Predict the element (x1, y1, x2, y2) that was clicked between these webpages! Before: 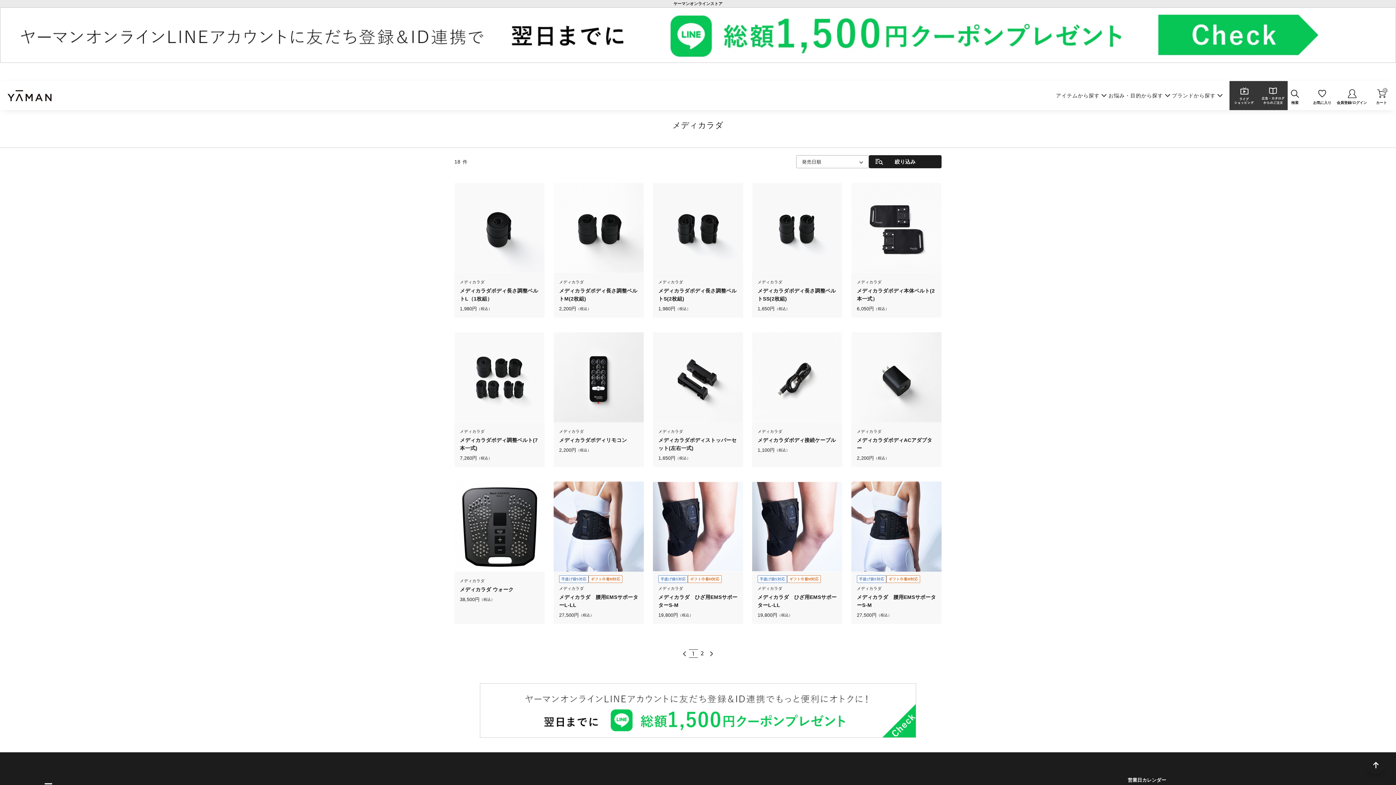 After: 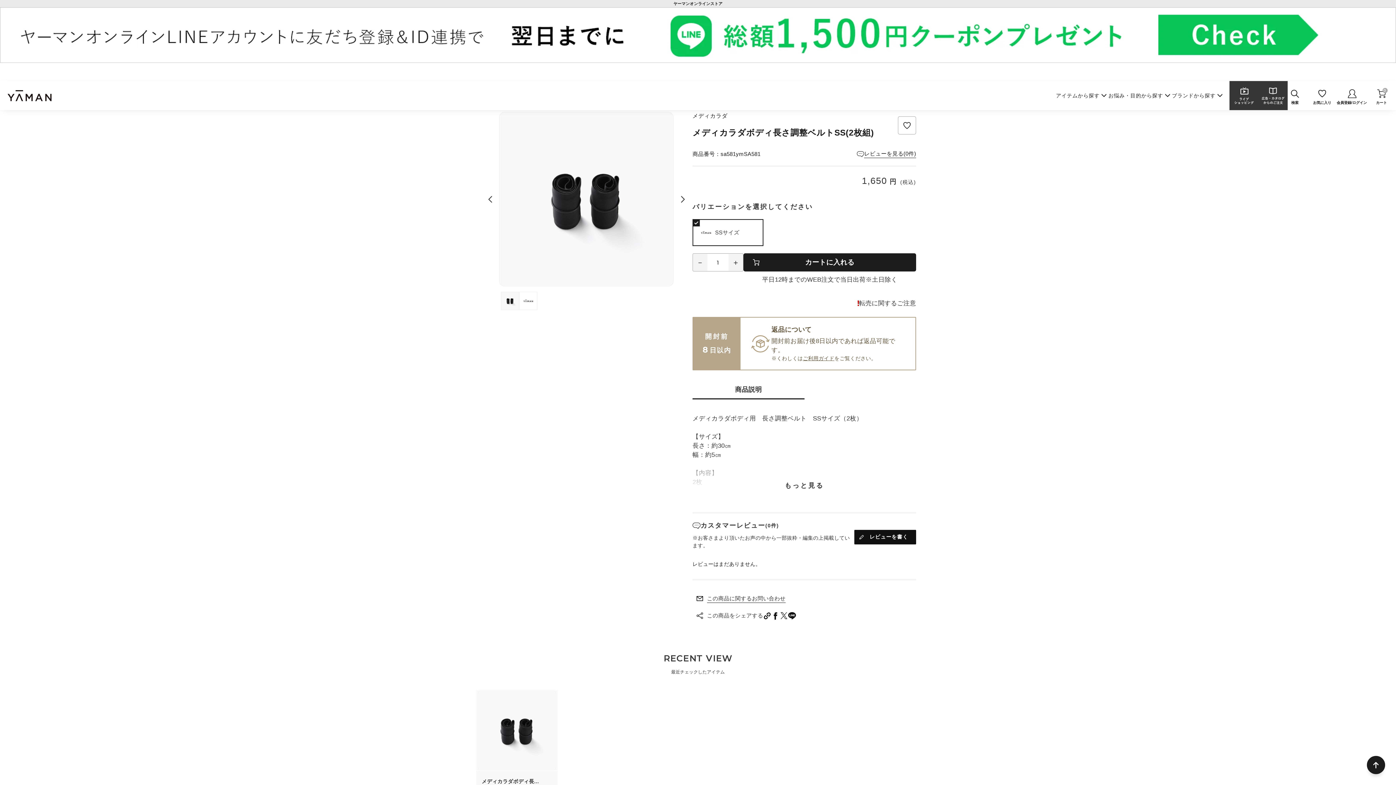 Action: bbox: (752, 182, 842, 273)